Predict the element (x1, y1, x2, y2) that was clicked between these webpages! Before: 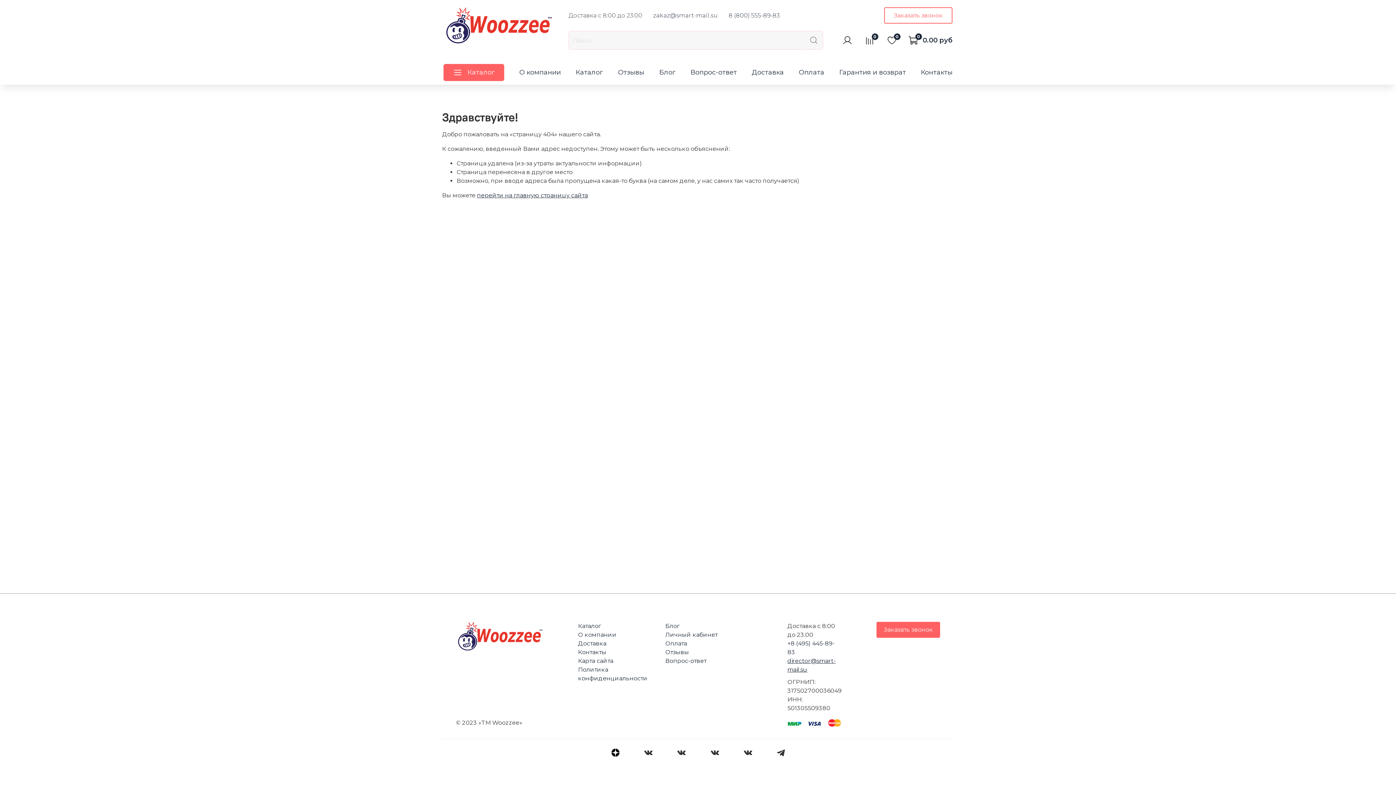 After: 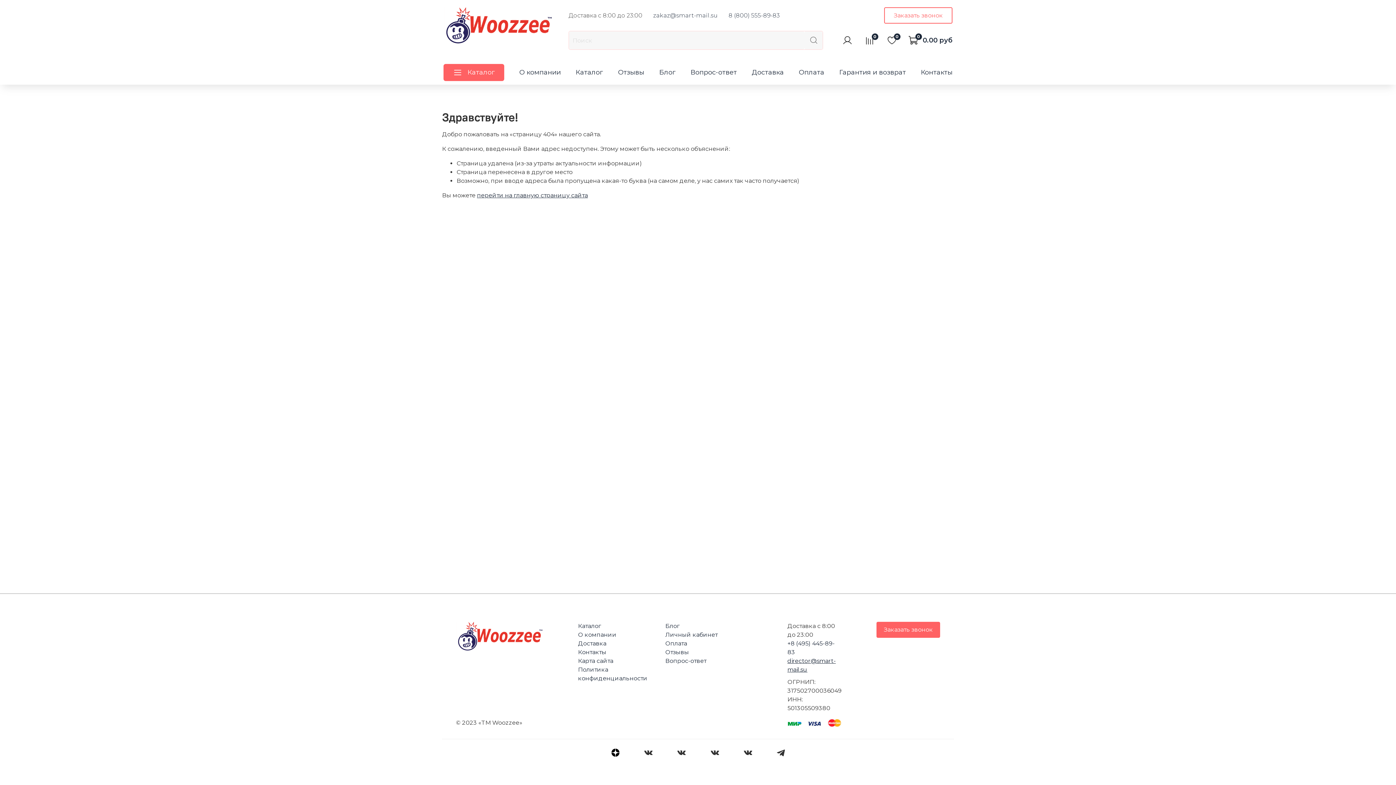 Action: bbox: (665, 748, 698, 757)